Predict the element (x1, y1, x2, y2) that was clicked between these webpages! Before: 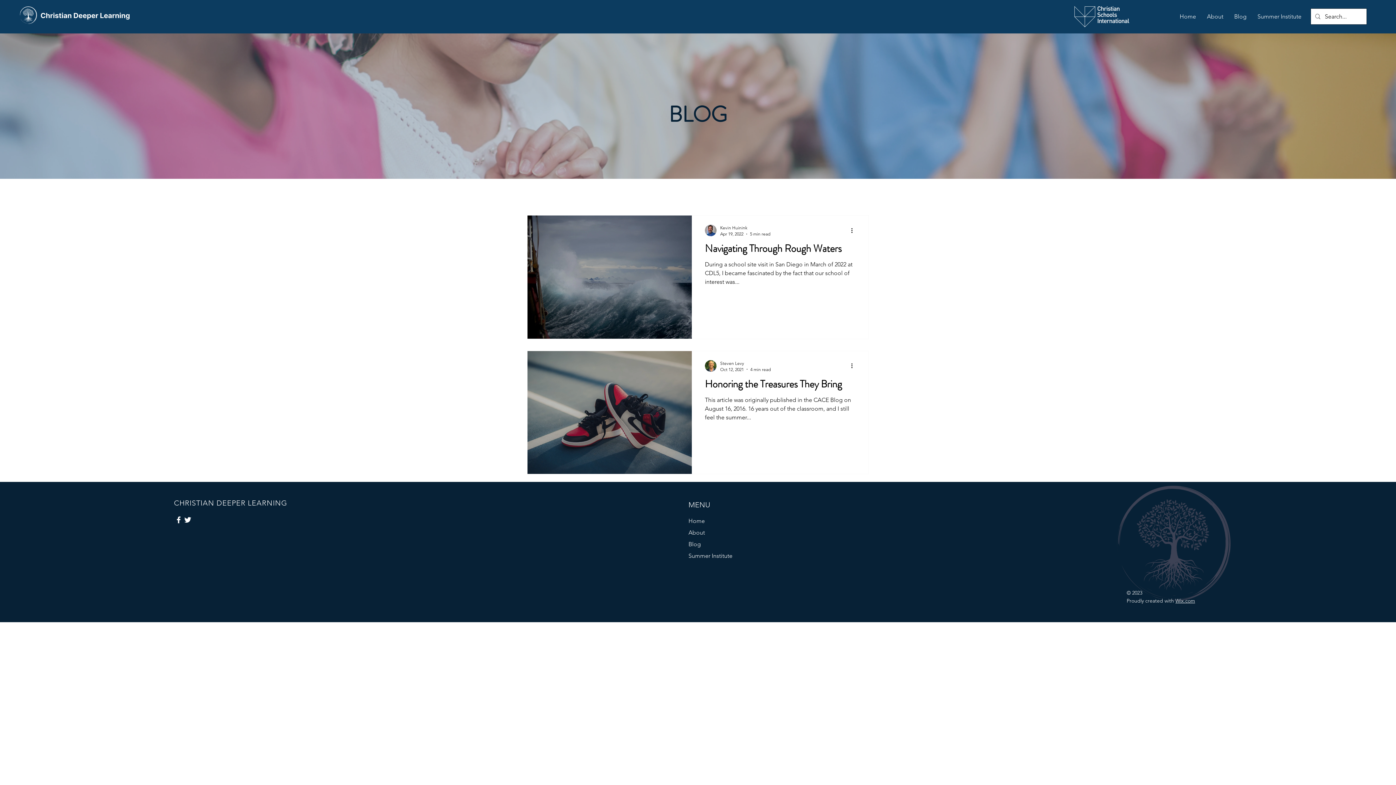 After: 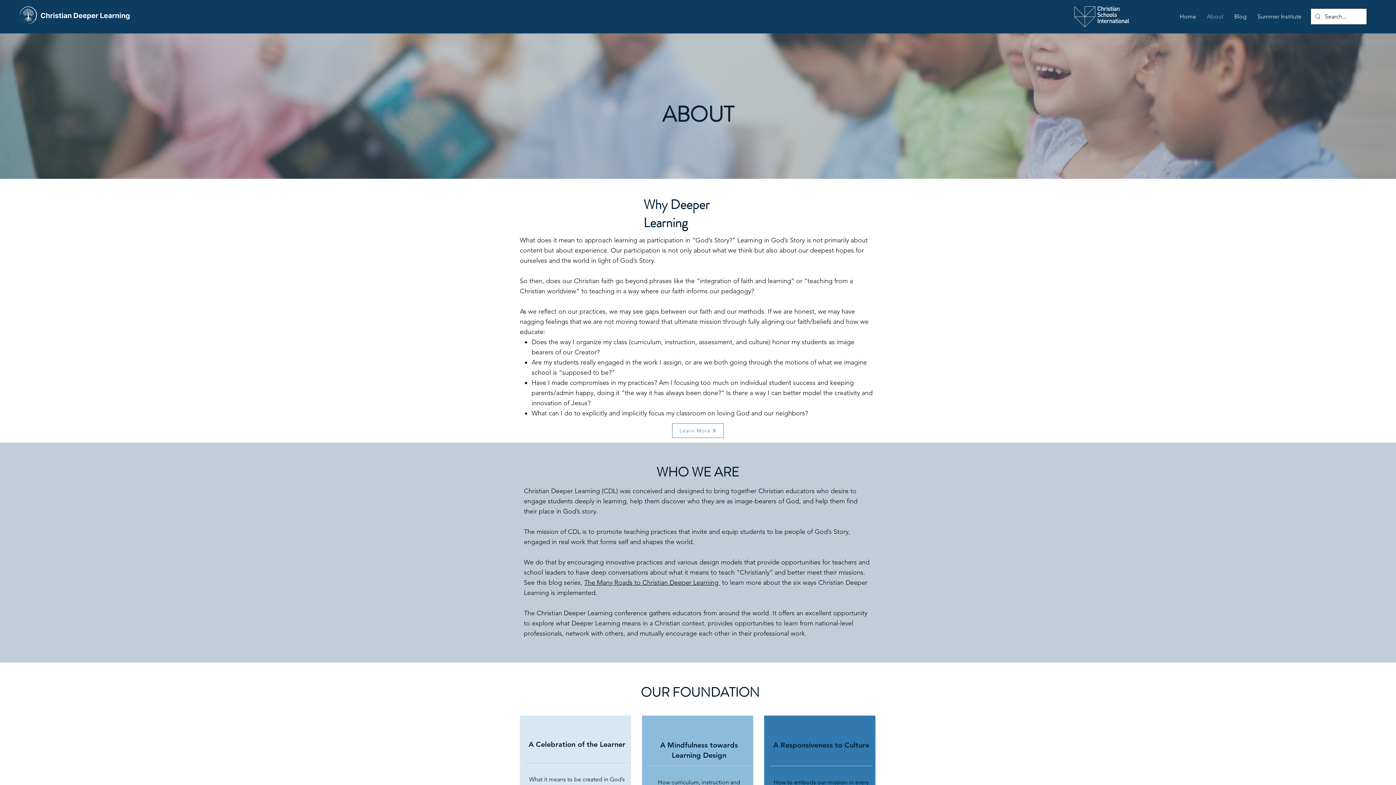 Action: bbox: (1201, 12, 1229, 20) label: About